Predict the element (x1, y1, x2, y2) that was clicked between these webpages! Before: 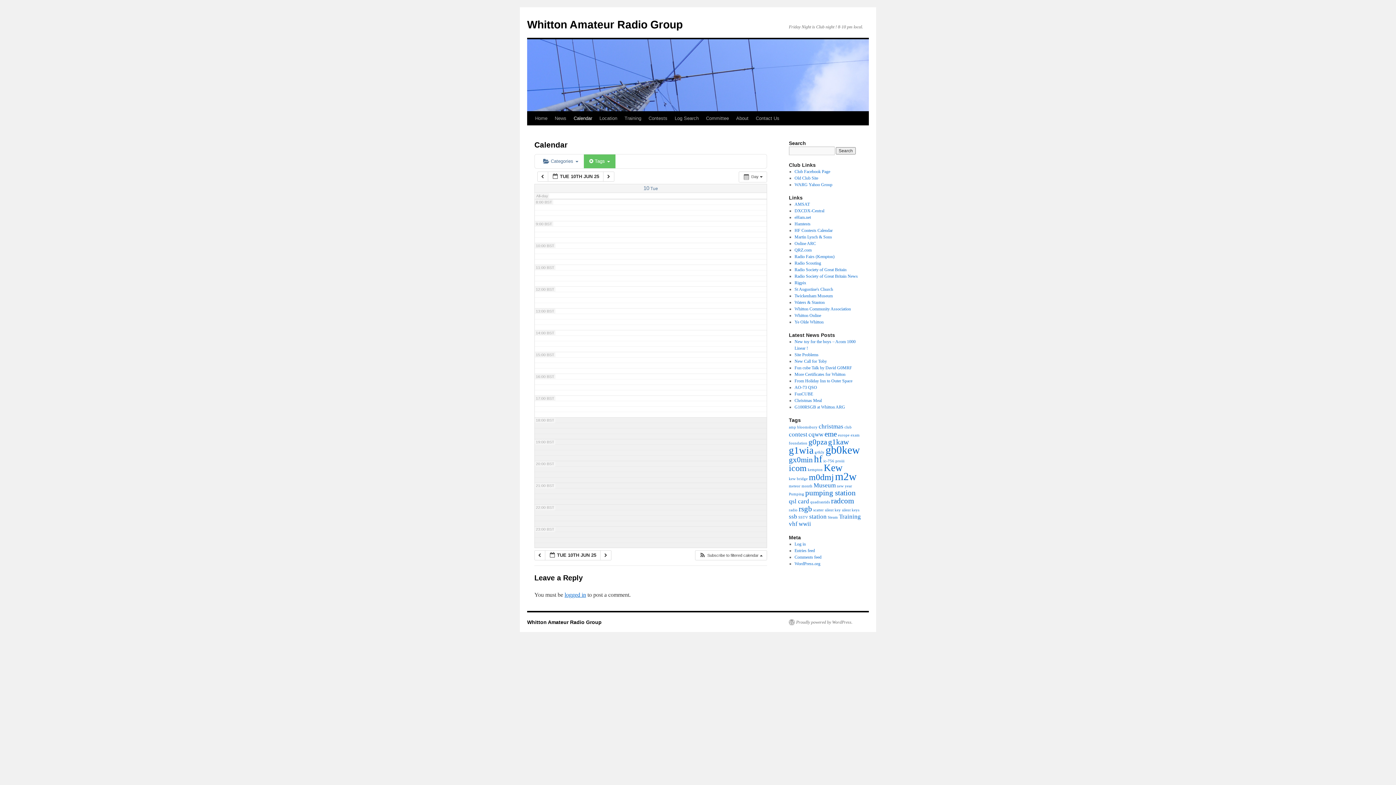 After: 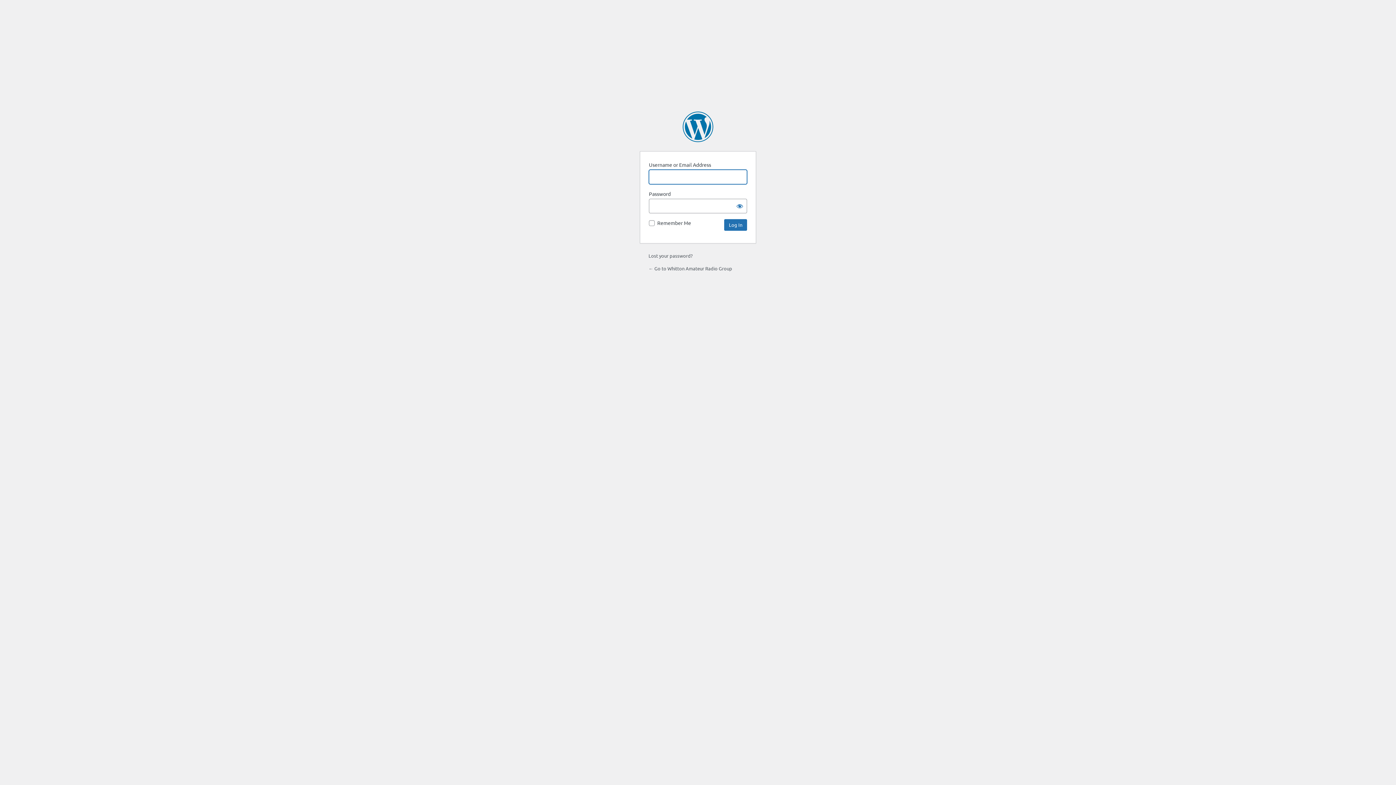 Action: label: Log in bbox: (794, 541, 806, 546)